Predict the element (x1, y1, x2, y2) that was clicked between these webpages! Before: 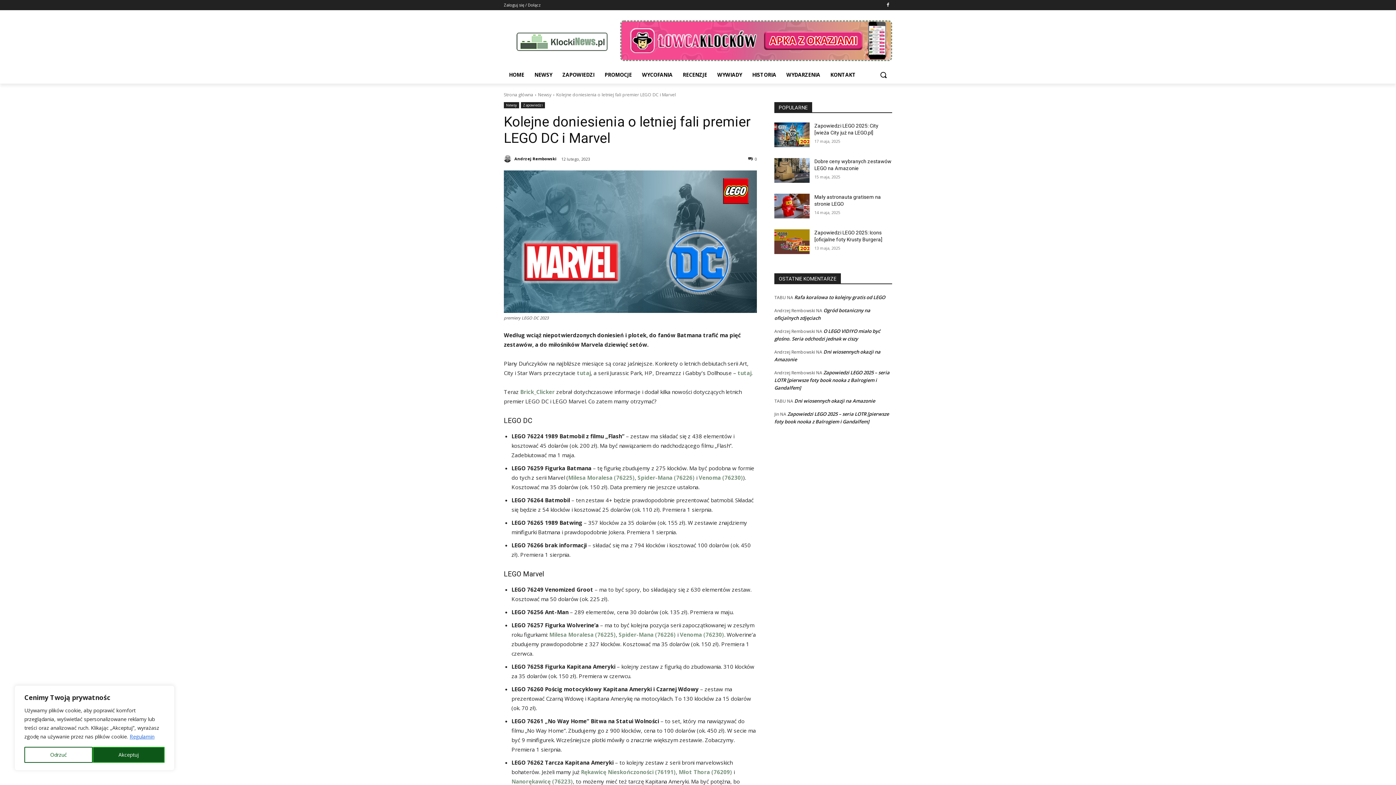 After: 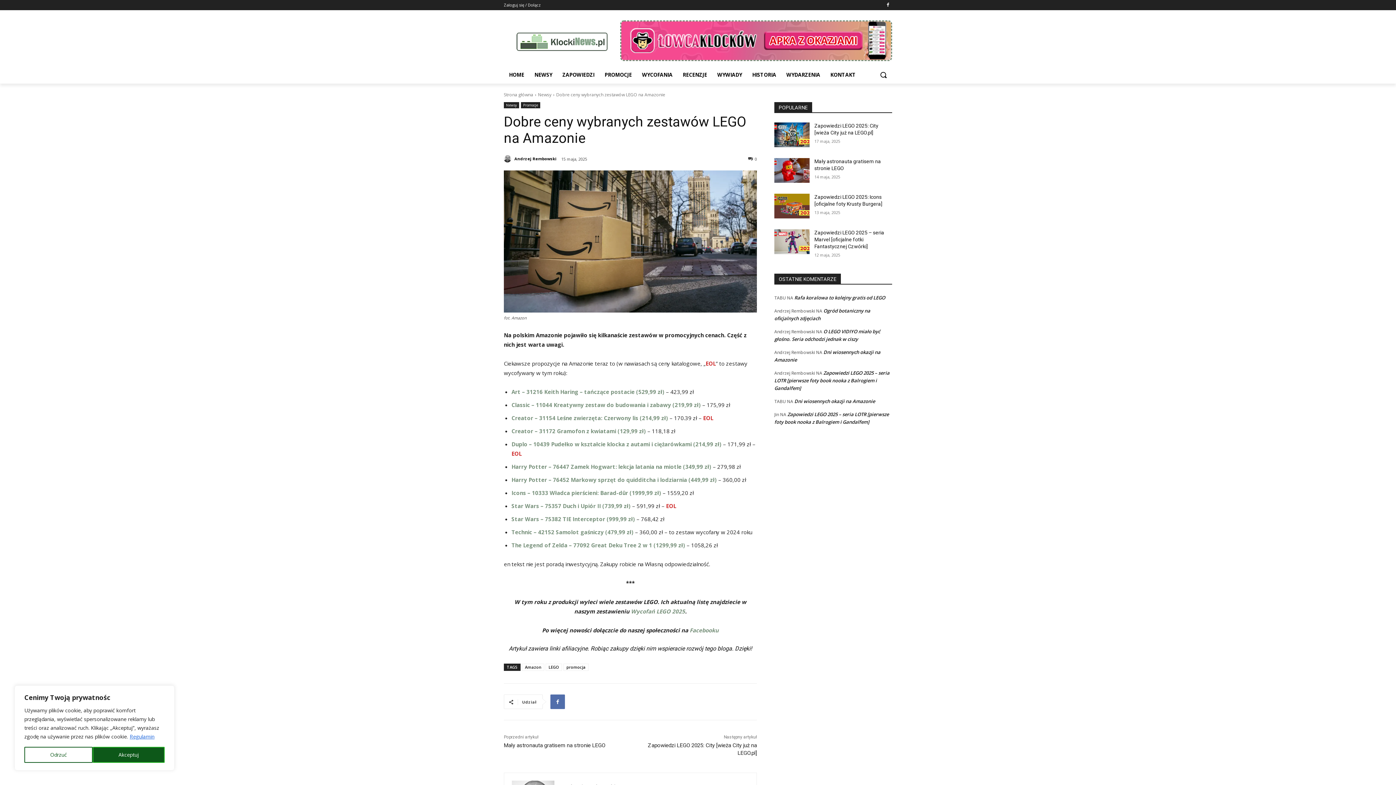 Action: bbox: (774, 158, 809, 182)